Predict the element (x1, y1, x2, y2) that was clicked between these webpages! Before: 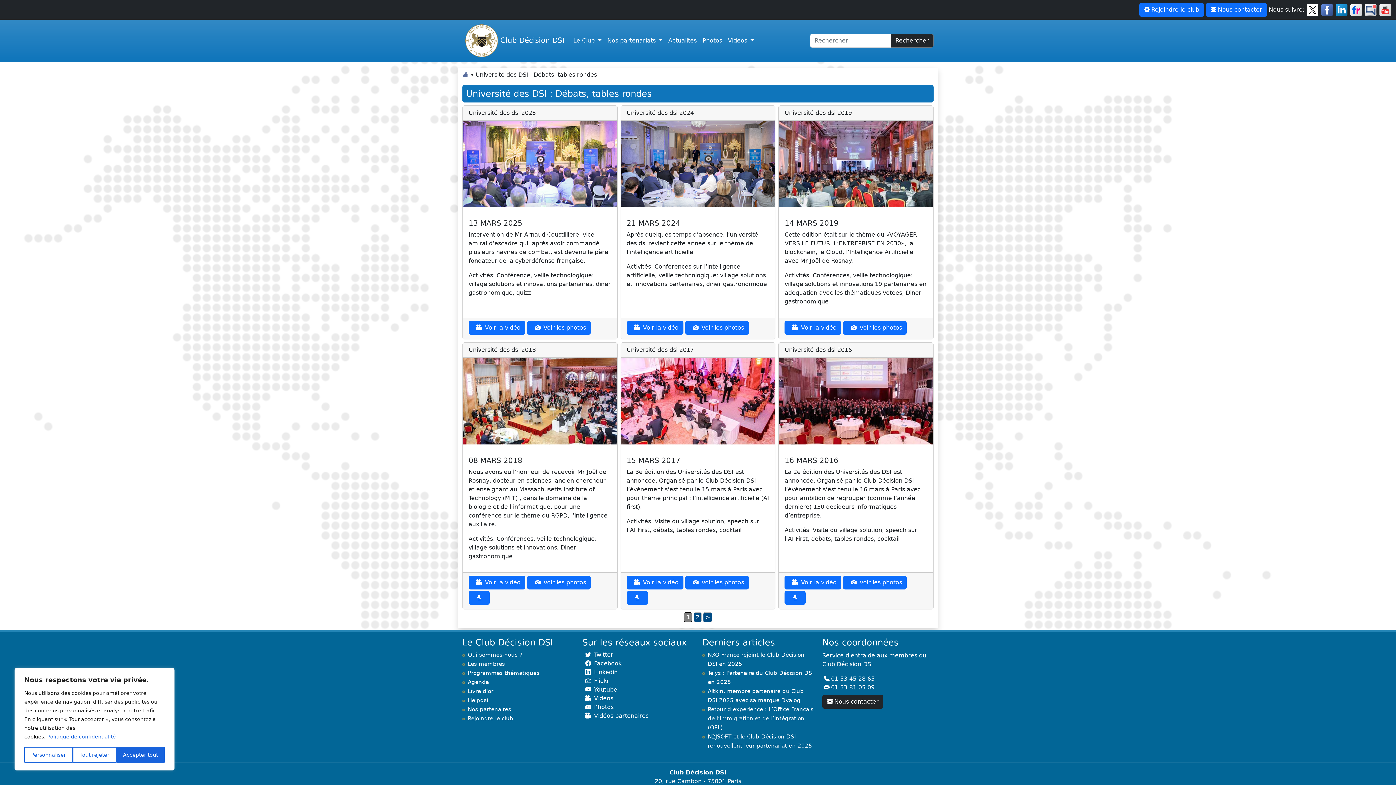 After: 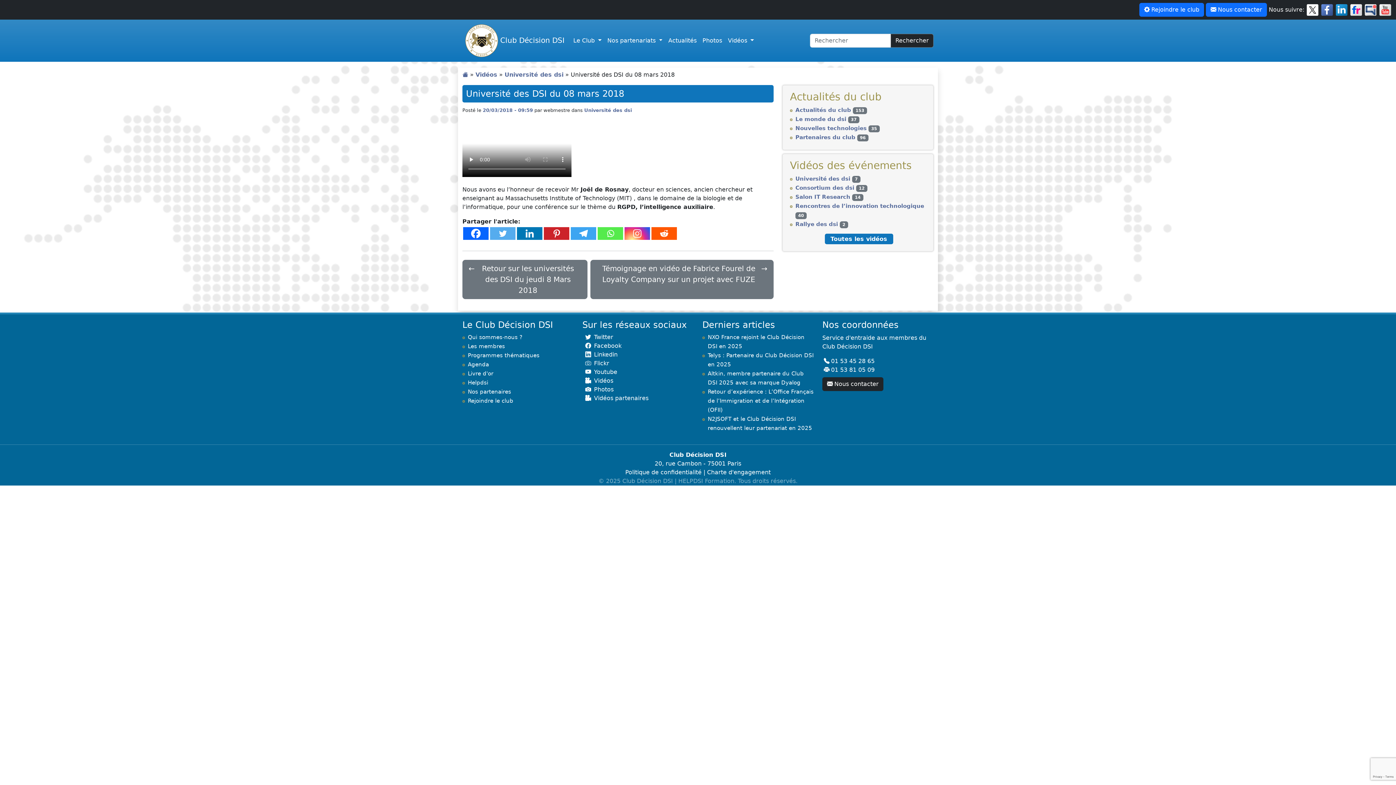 Action: bbox: (468, 575, 525, 589) label: Voir la vidéo